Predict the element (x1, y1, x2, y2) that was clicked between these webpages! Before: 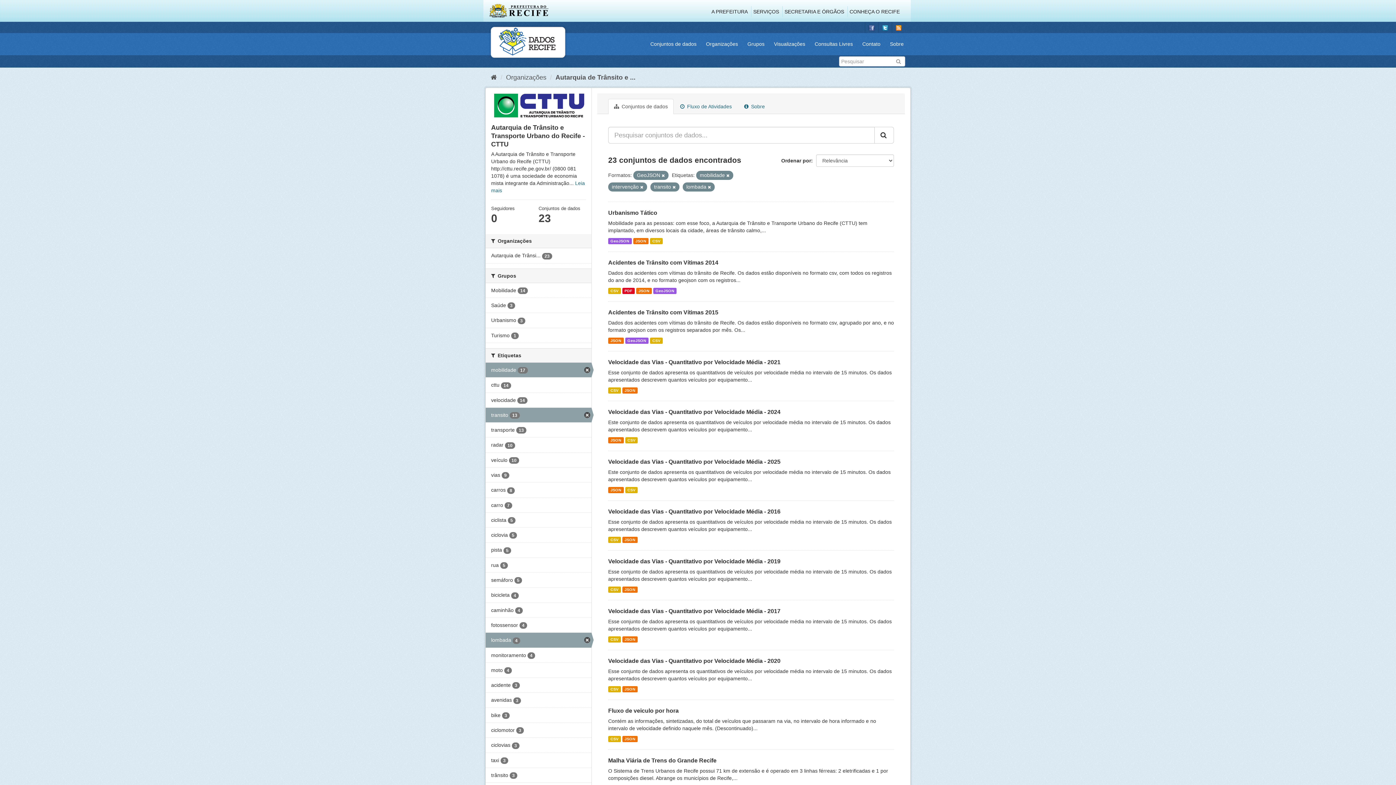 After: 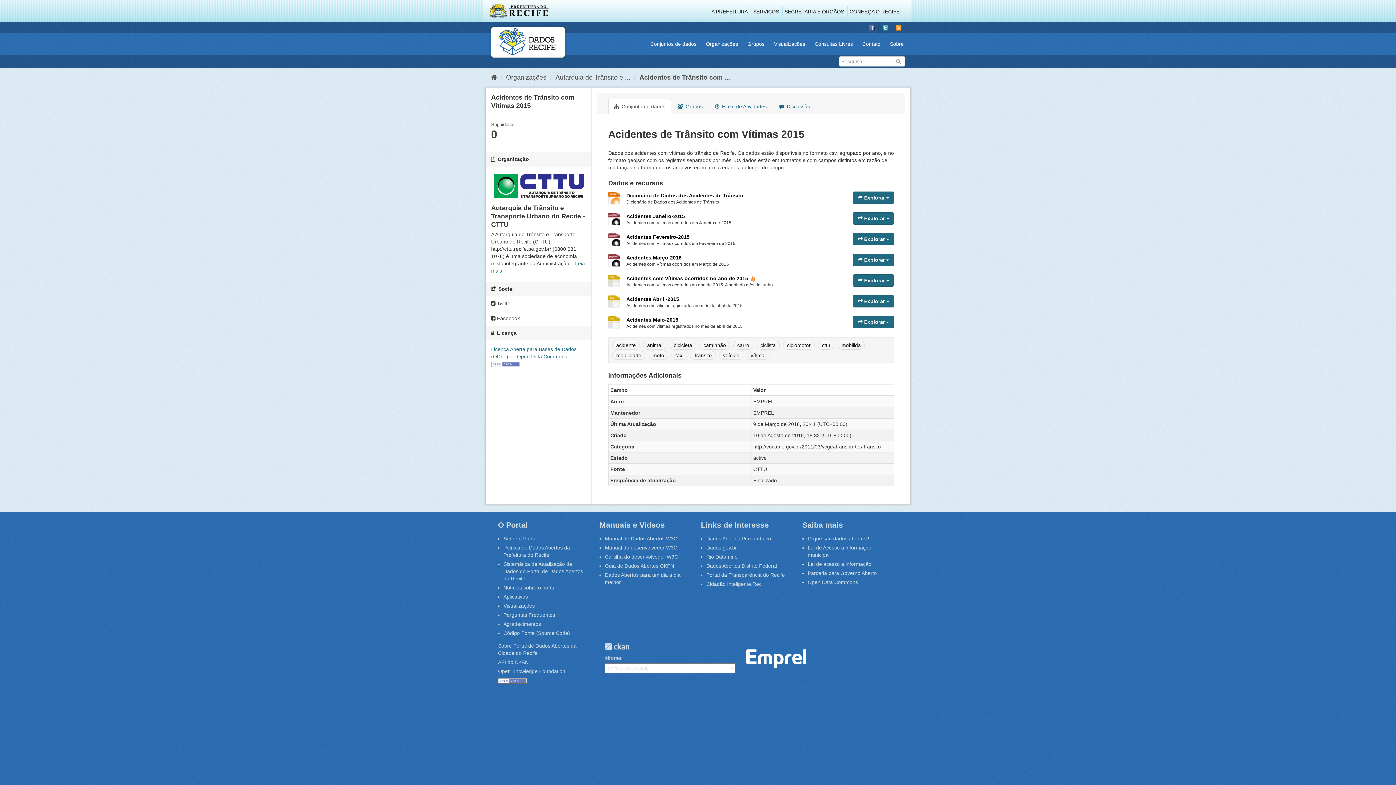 Action: label: CSV bbox: (650, 337, 662, 344)